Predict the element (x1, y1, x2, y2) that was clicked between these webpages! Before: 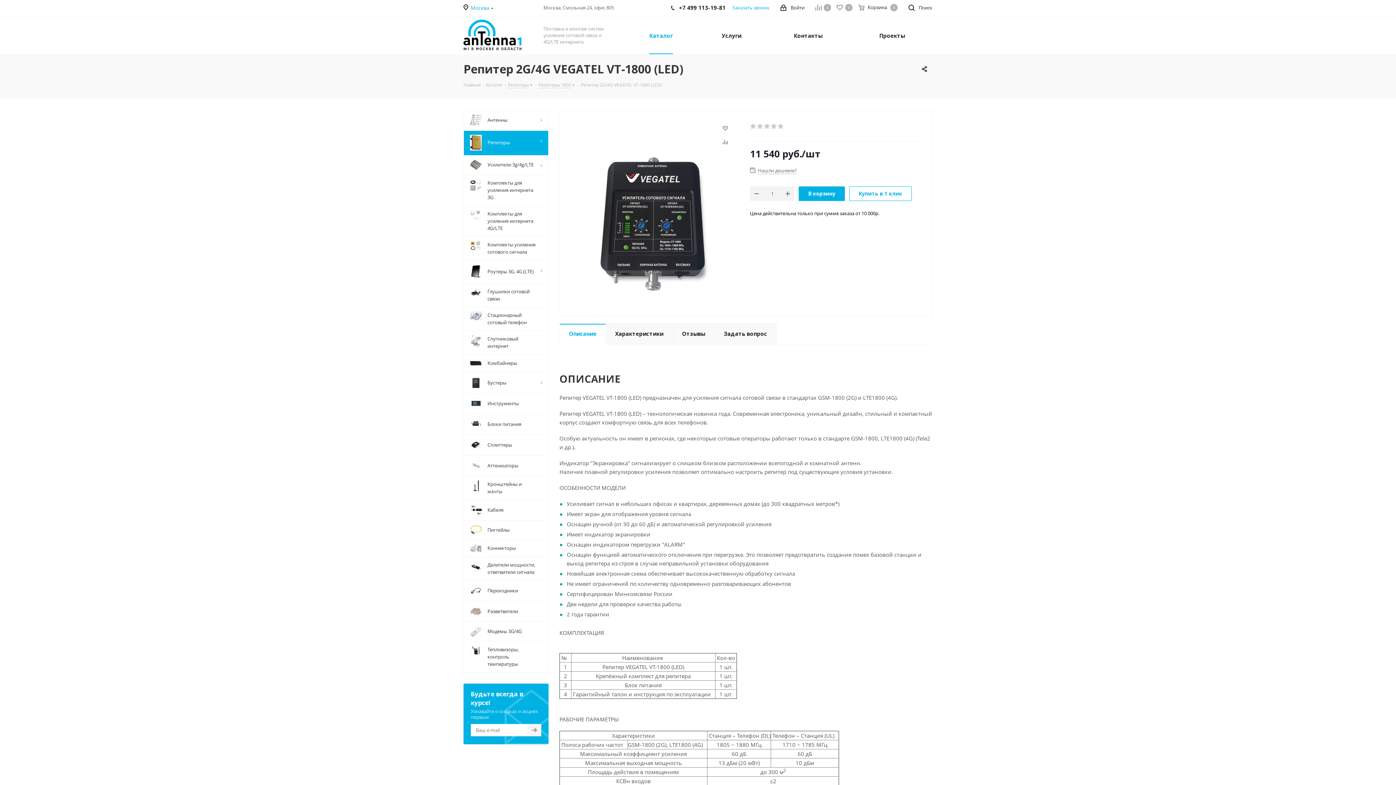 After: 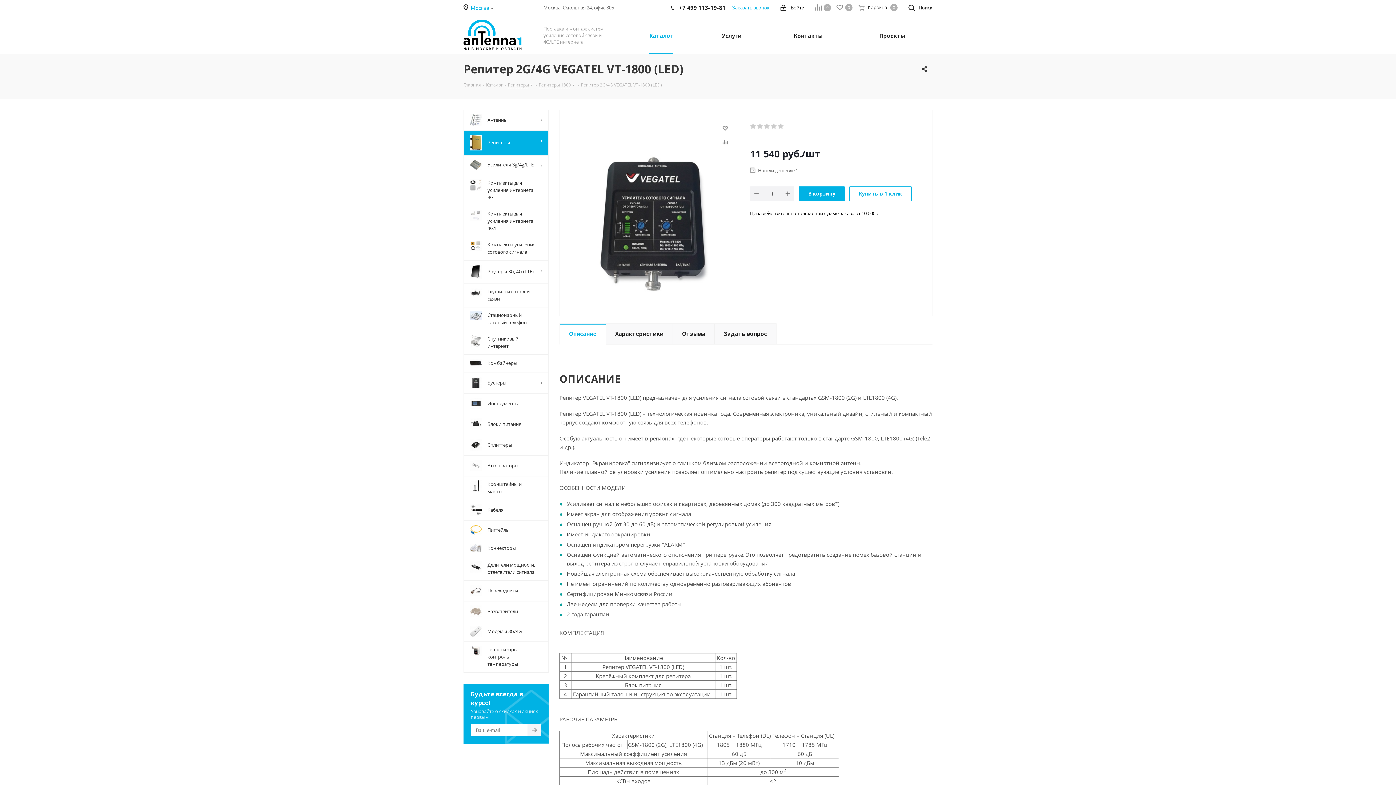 Action: bbox: (679, -1, 725, 16) label: +7 499 113-19-81